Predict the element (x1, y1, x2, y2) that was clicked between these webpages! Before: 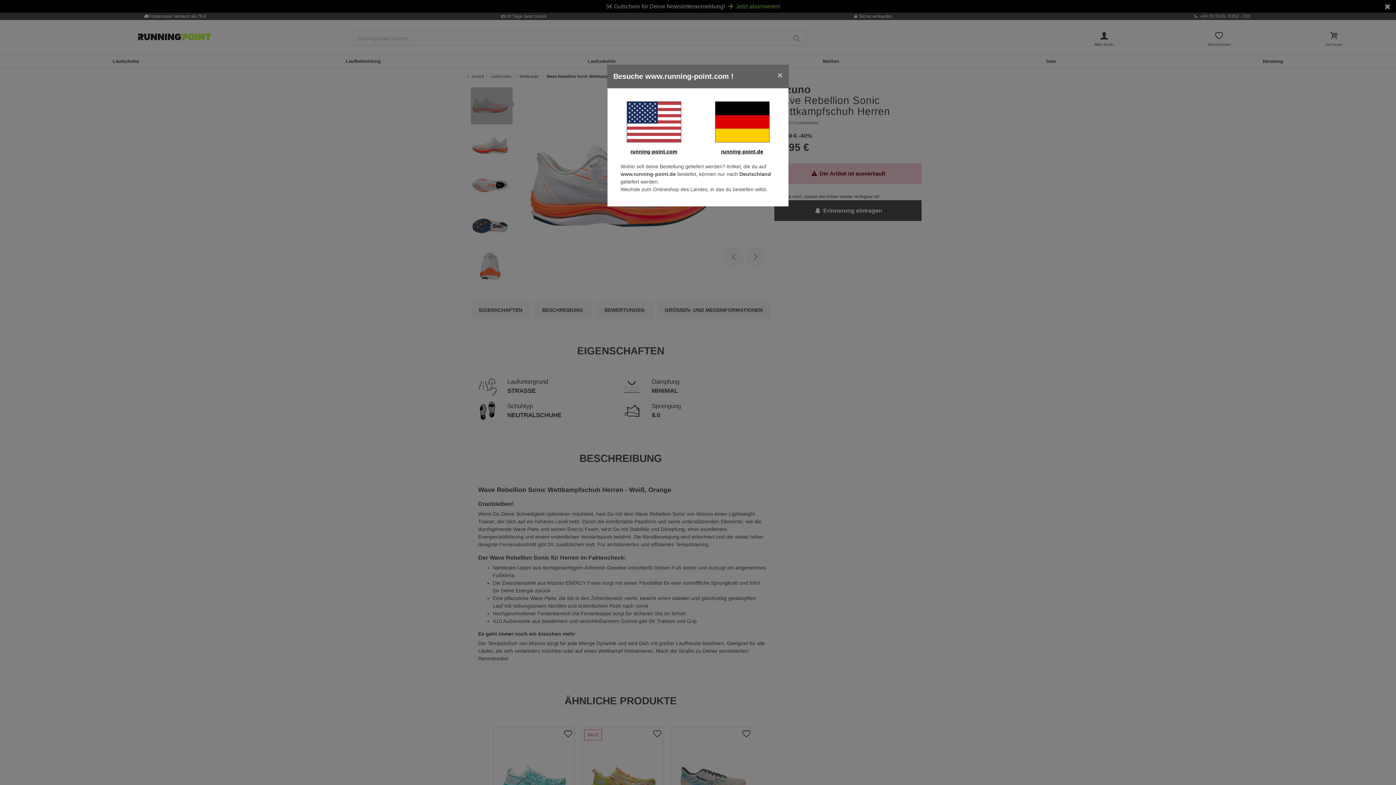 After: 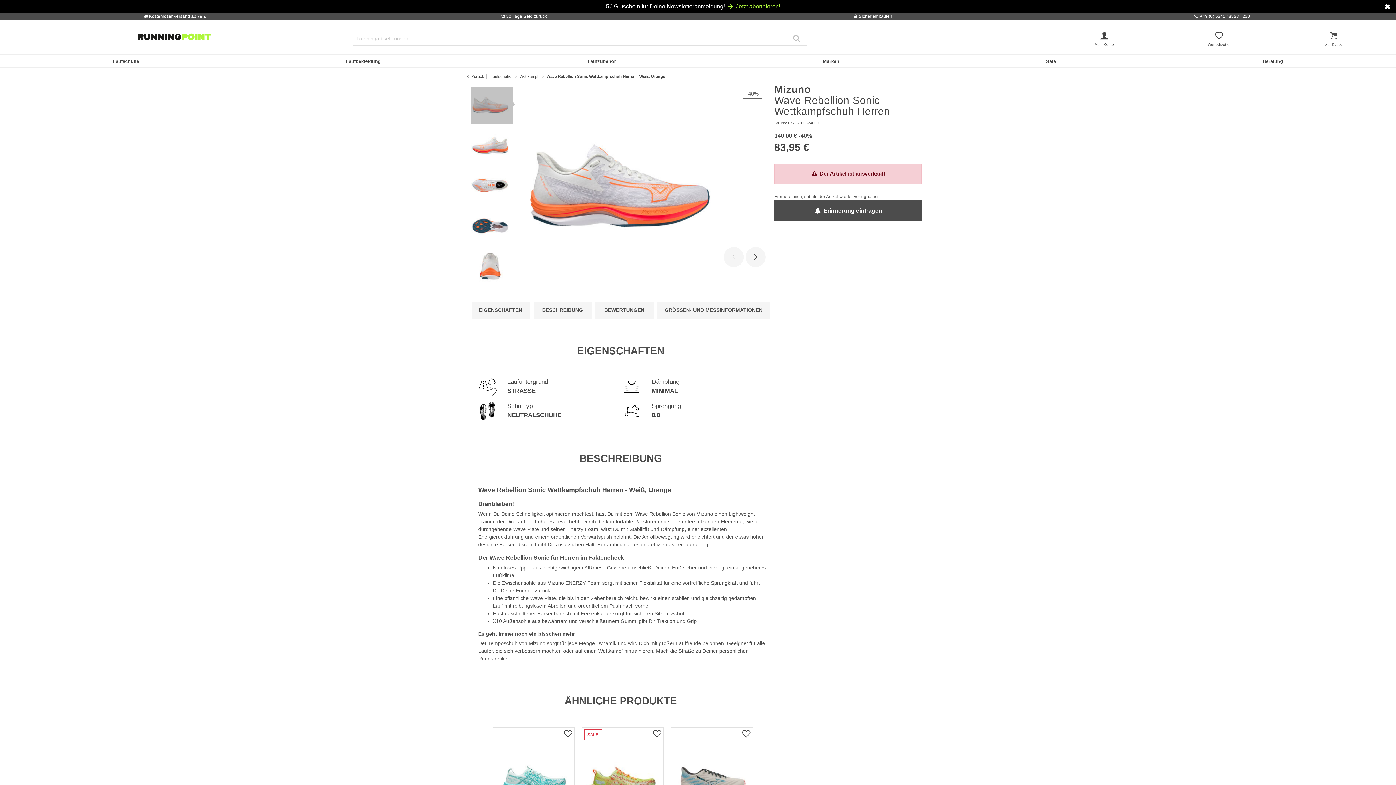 Action: bbox: (701, 101, 782, 142)